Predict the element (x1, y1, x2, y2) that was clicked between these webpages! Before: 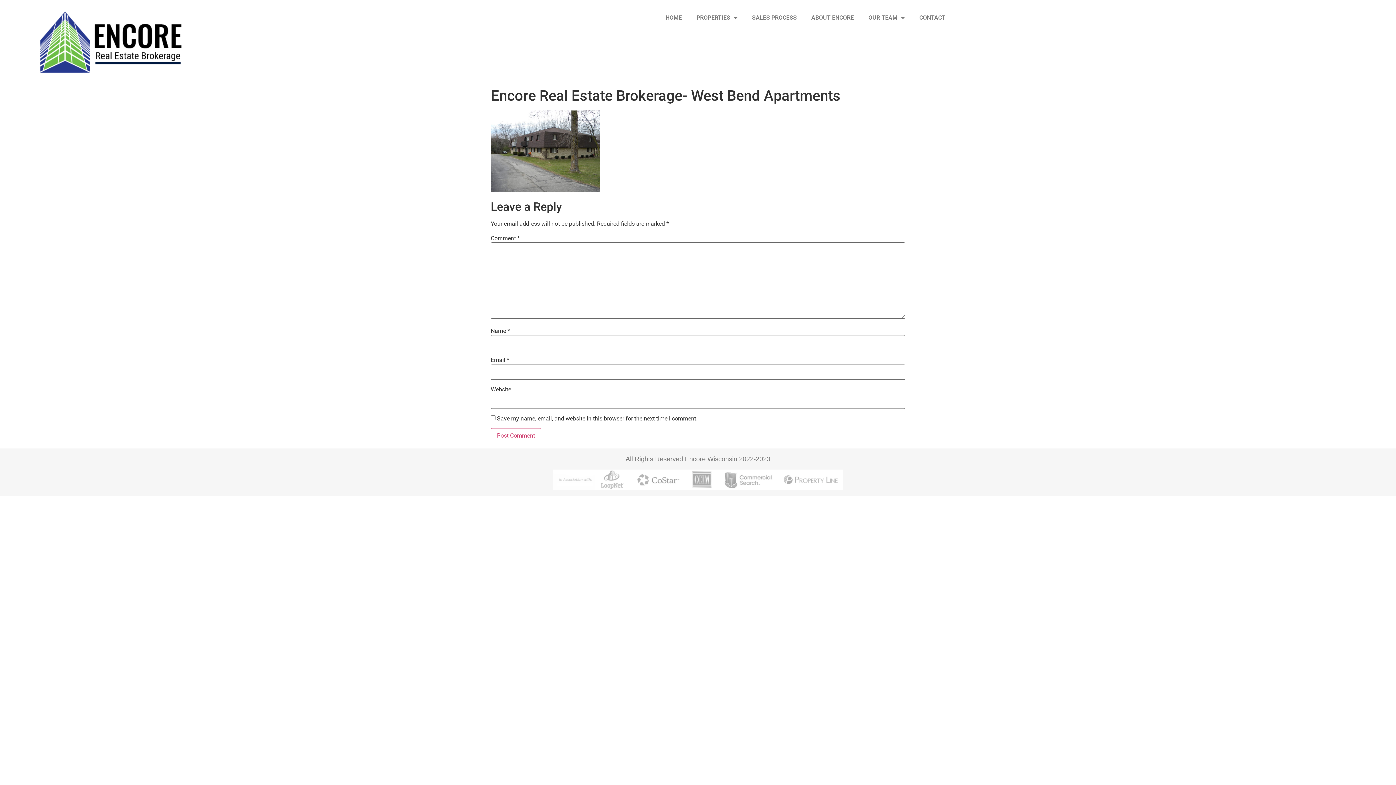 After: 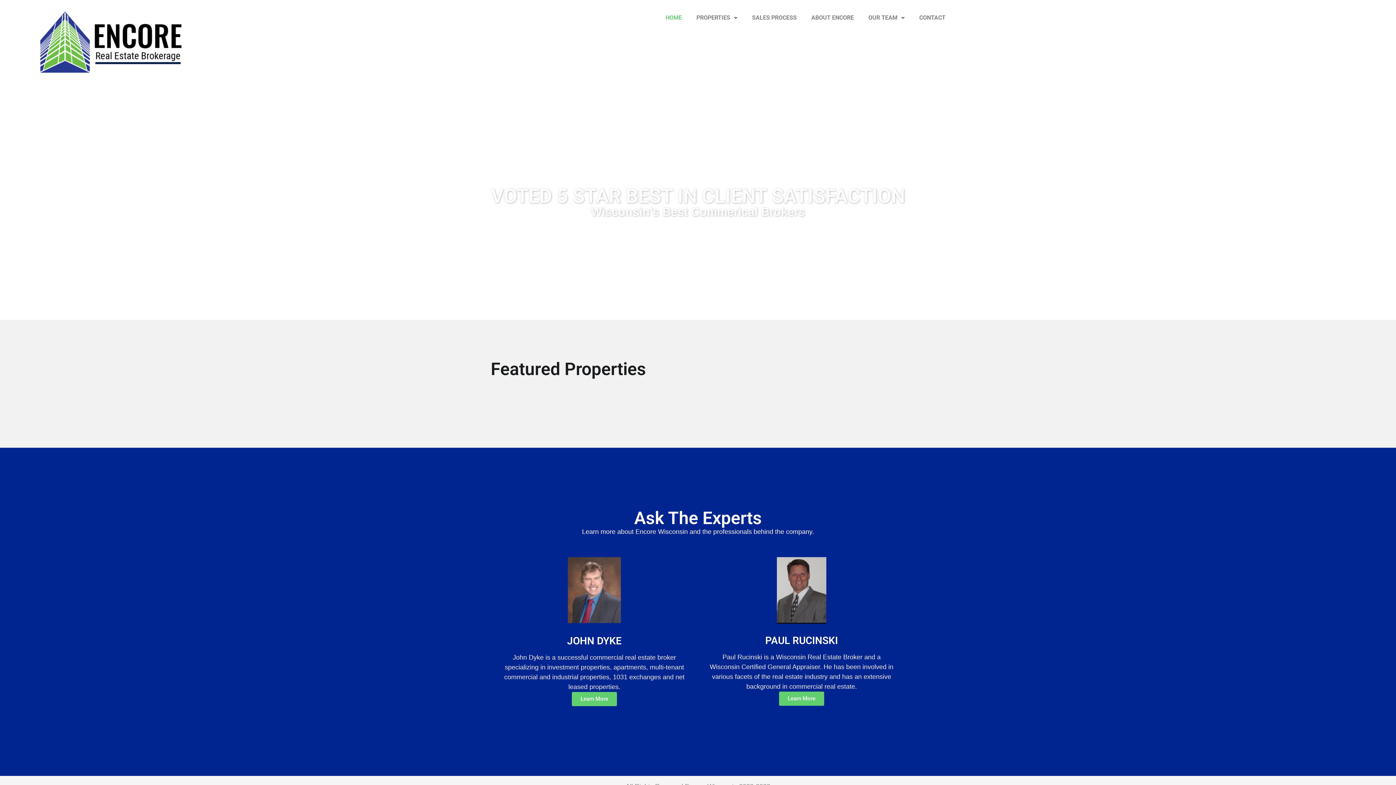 Action: label: HOME bbox: (658, 9, 689, 26)